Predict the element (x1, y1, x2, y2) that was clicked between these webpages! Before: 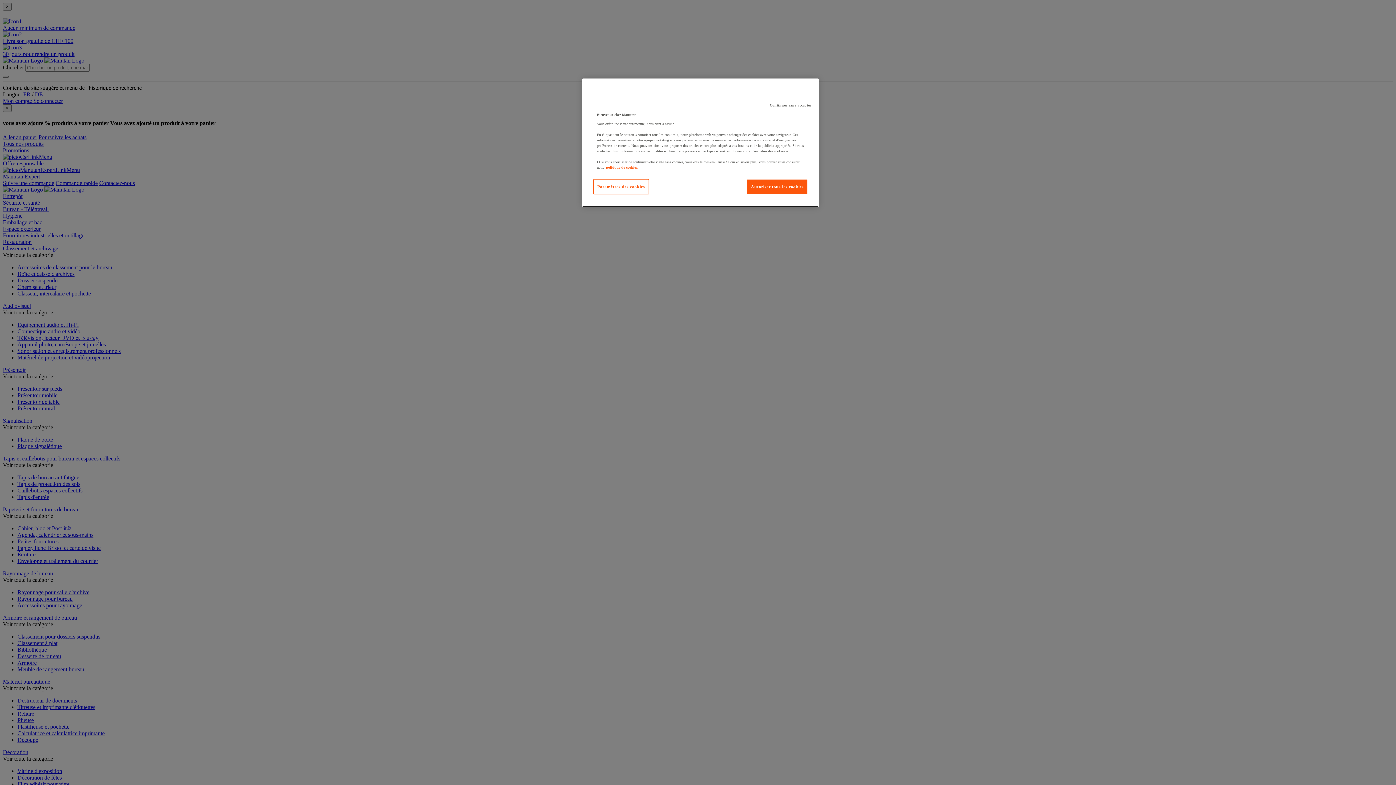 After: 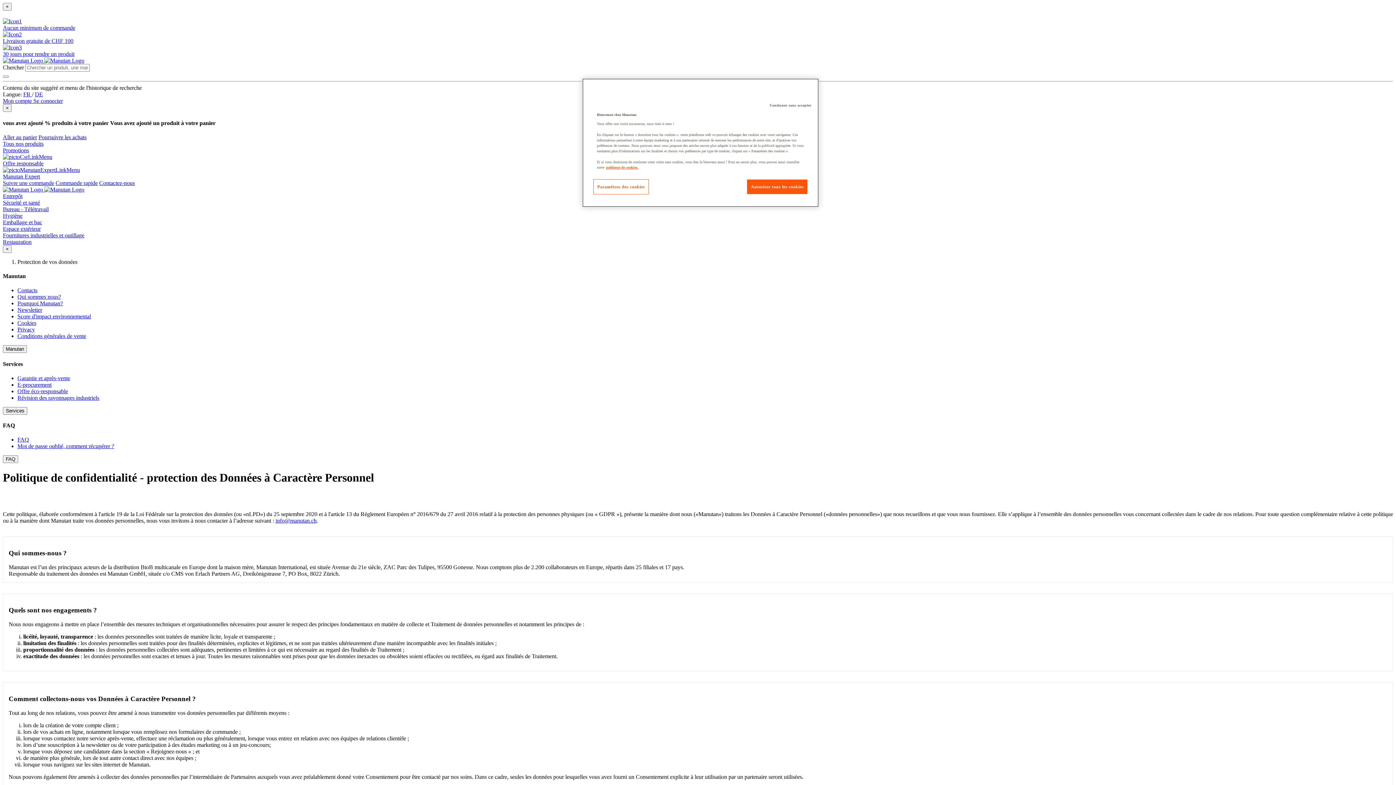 Action: label: Pour en savoir plus sur la protection de votre vie privée bbox: (606, 165, 638, 169)